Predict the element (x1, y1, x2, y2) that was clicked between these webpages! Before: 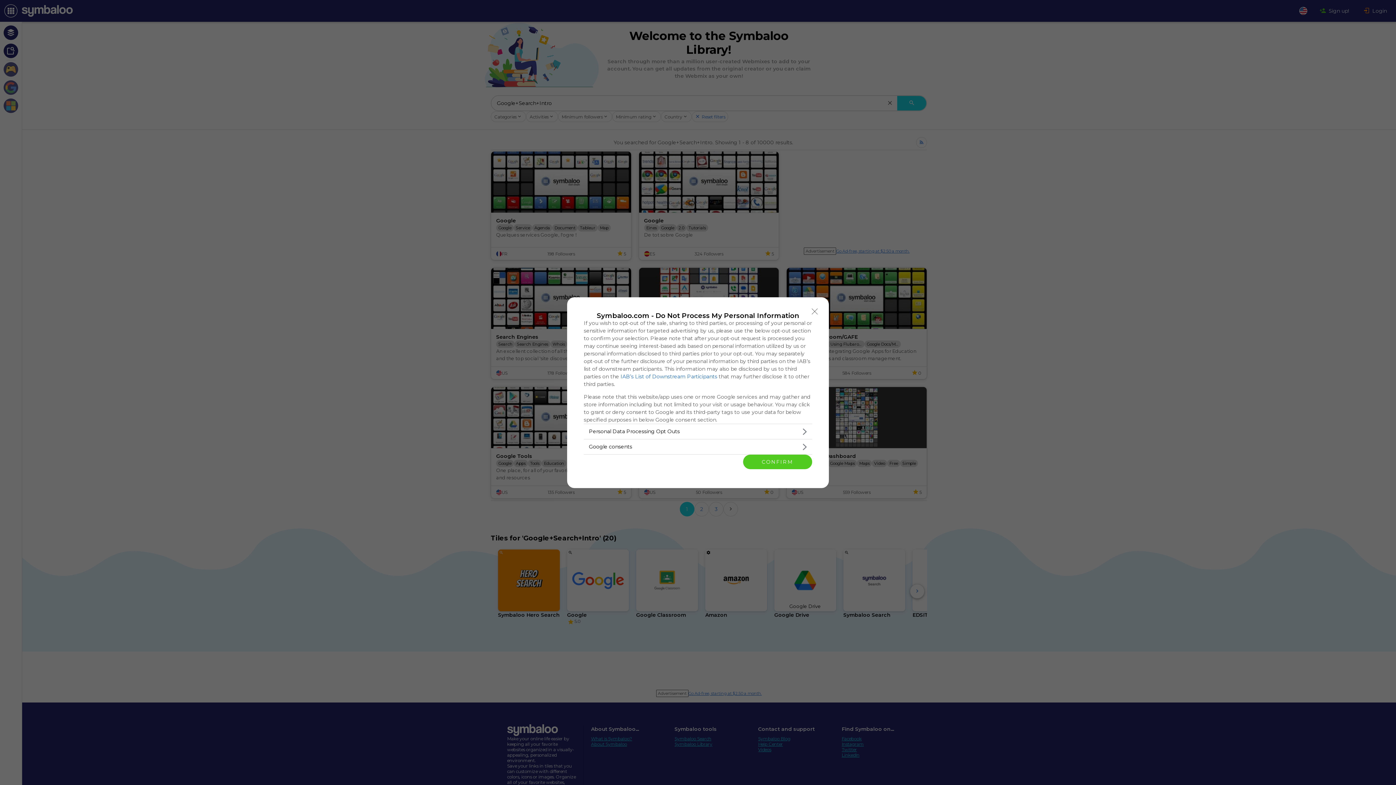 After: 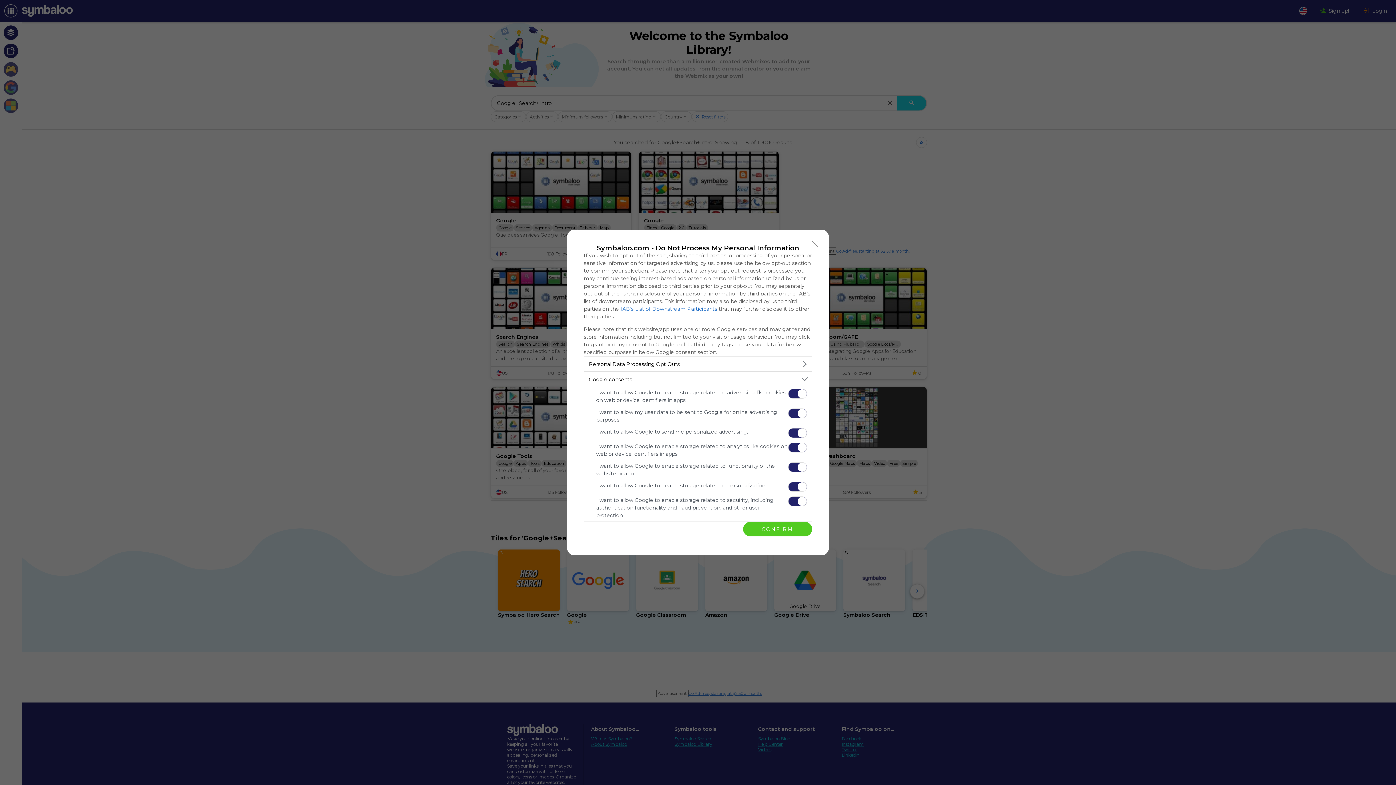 Action: label: Google consents bbox: (584, 439, 812, 454)